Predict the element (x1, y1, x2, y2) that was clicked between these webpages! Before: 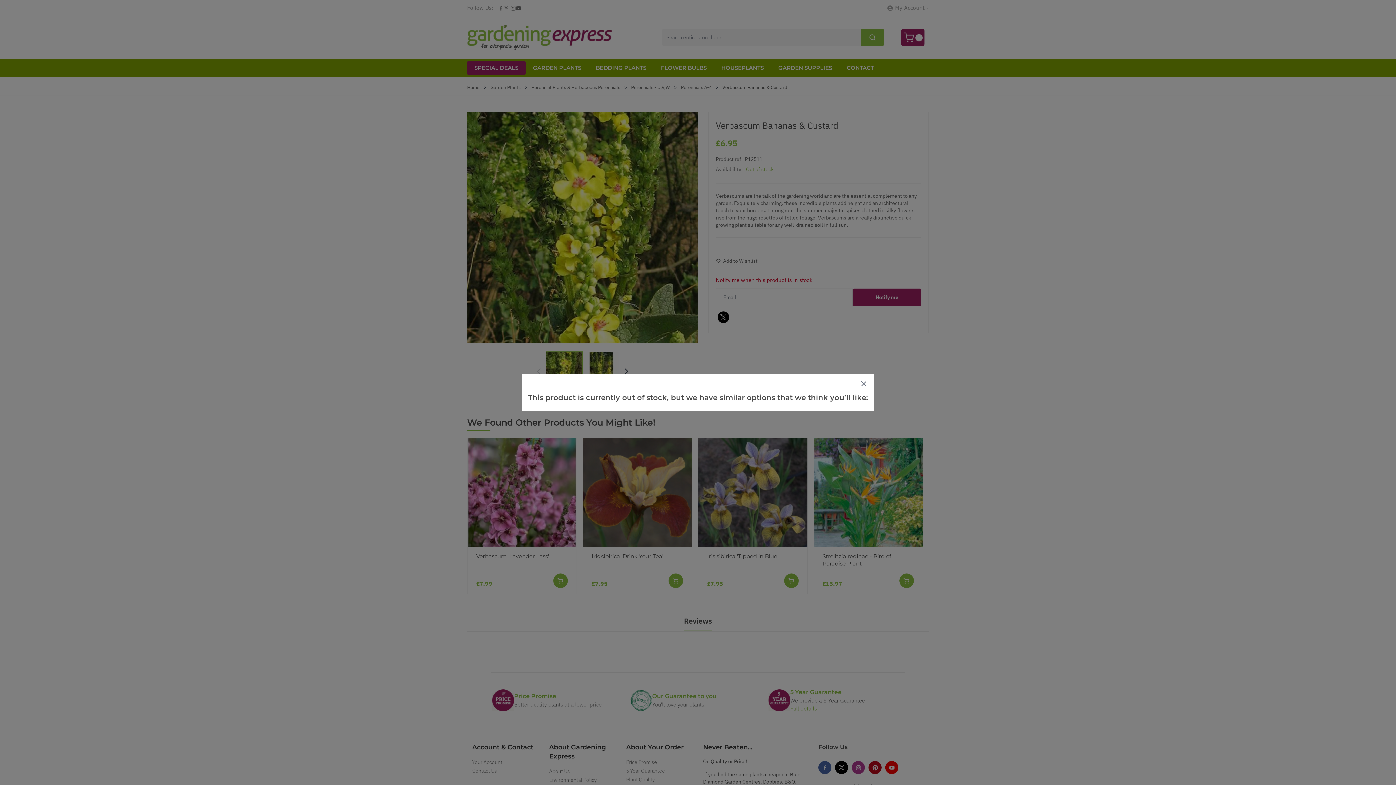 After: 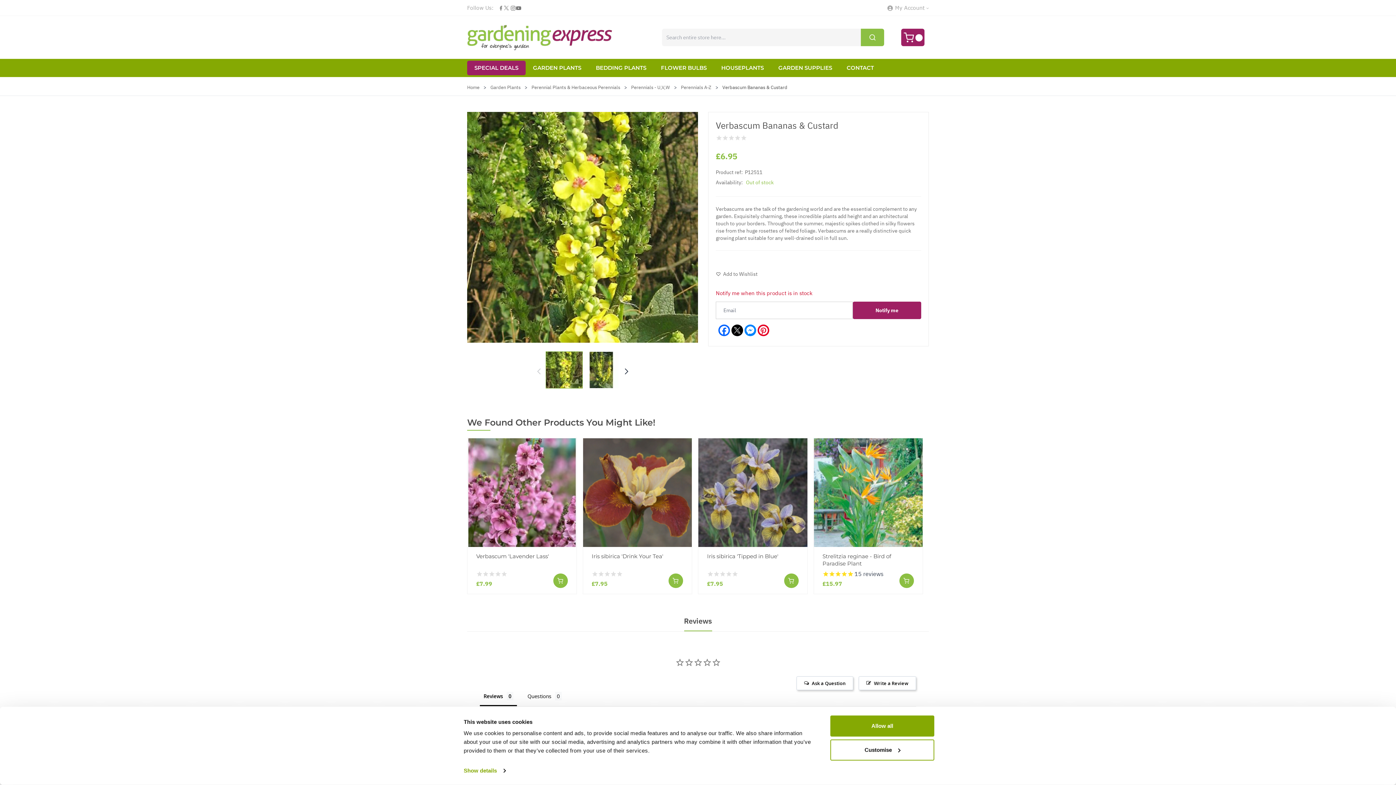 Action: bbox: (859, 379, 868, 388)